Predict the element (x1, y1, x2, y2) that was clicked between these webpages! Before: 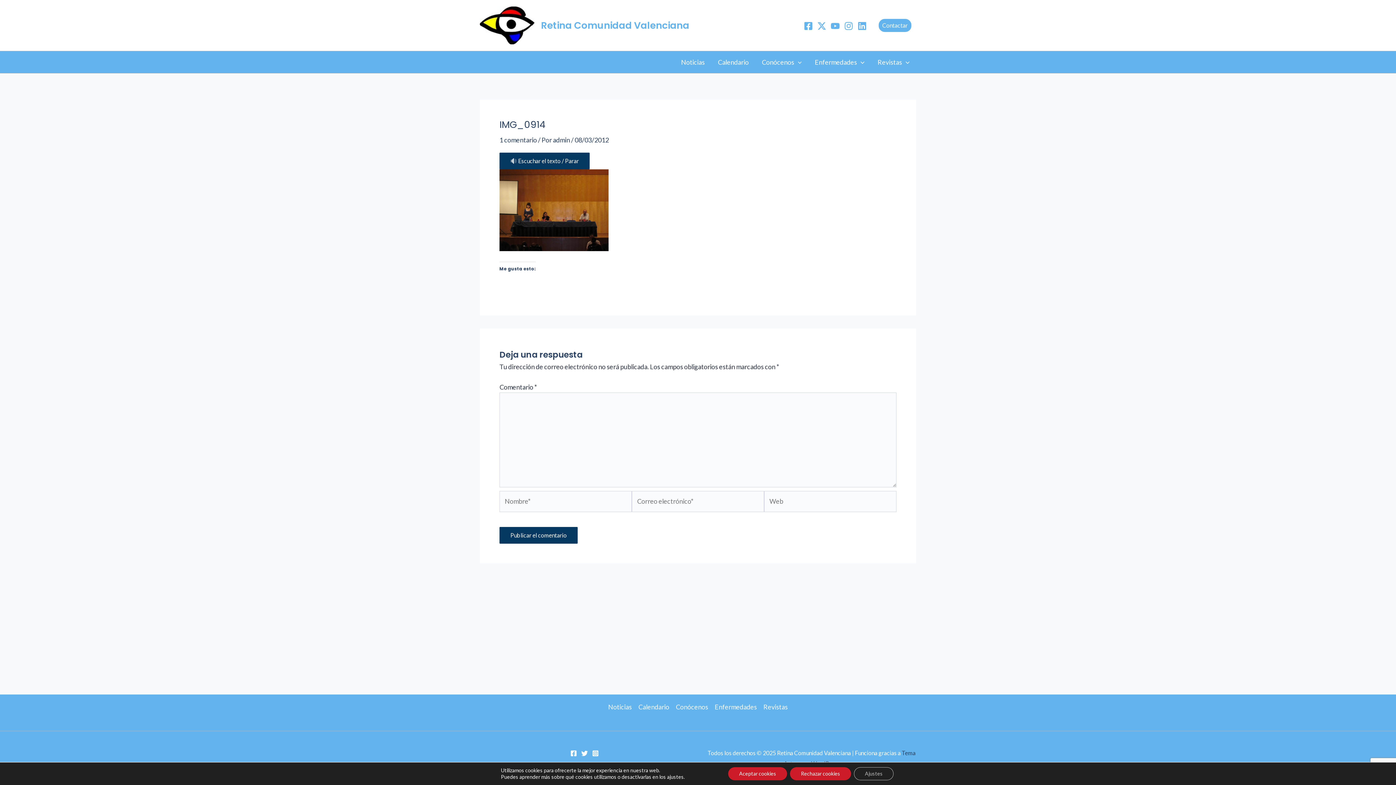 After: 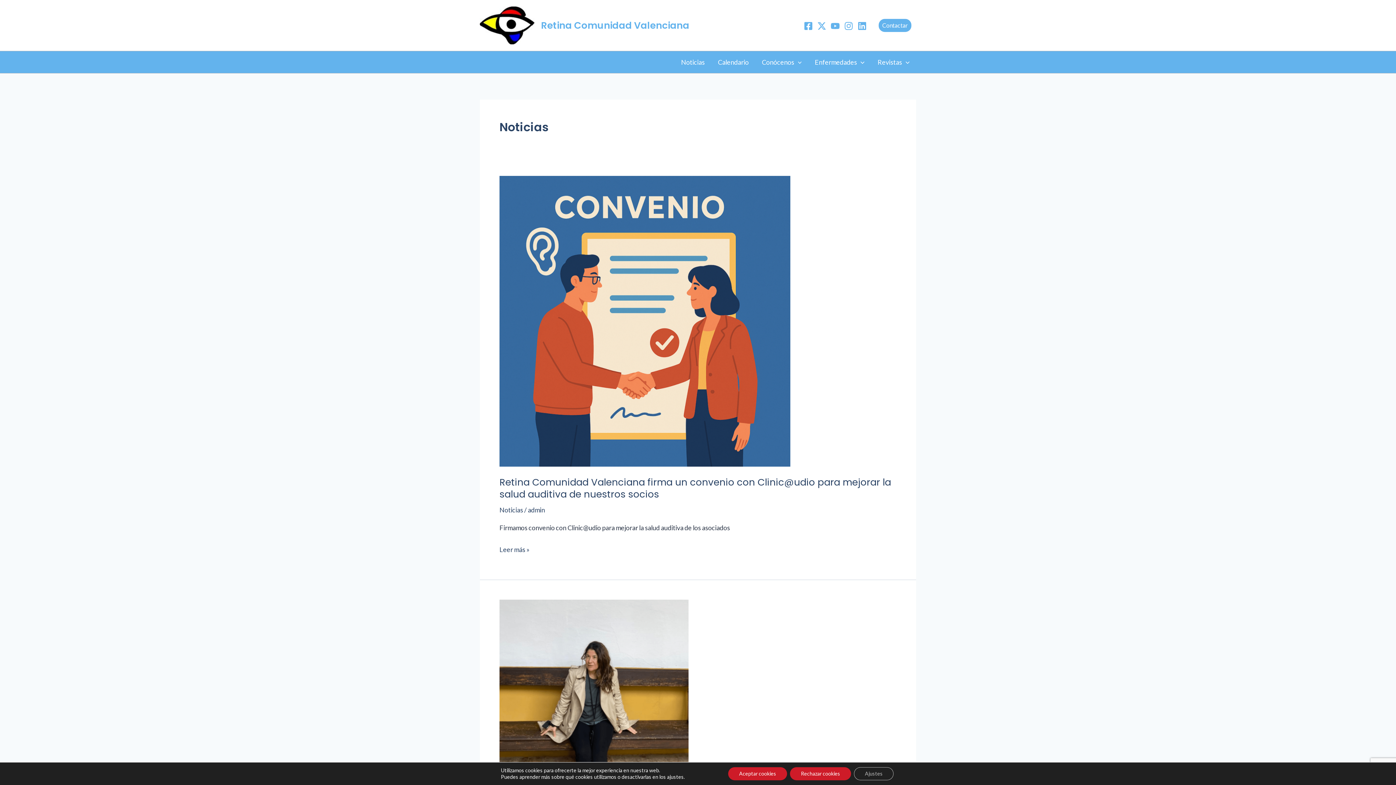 Action: label: Noticias bbox: (674, 51, 711, 73)